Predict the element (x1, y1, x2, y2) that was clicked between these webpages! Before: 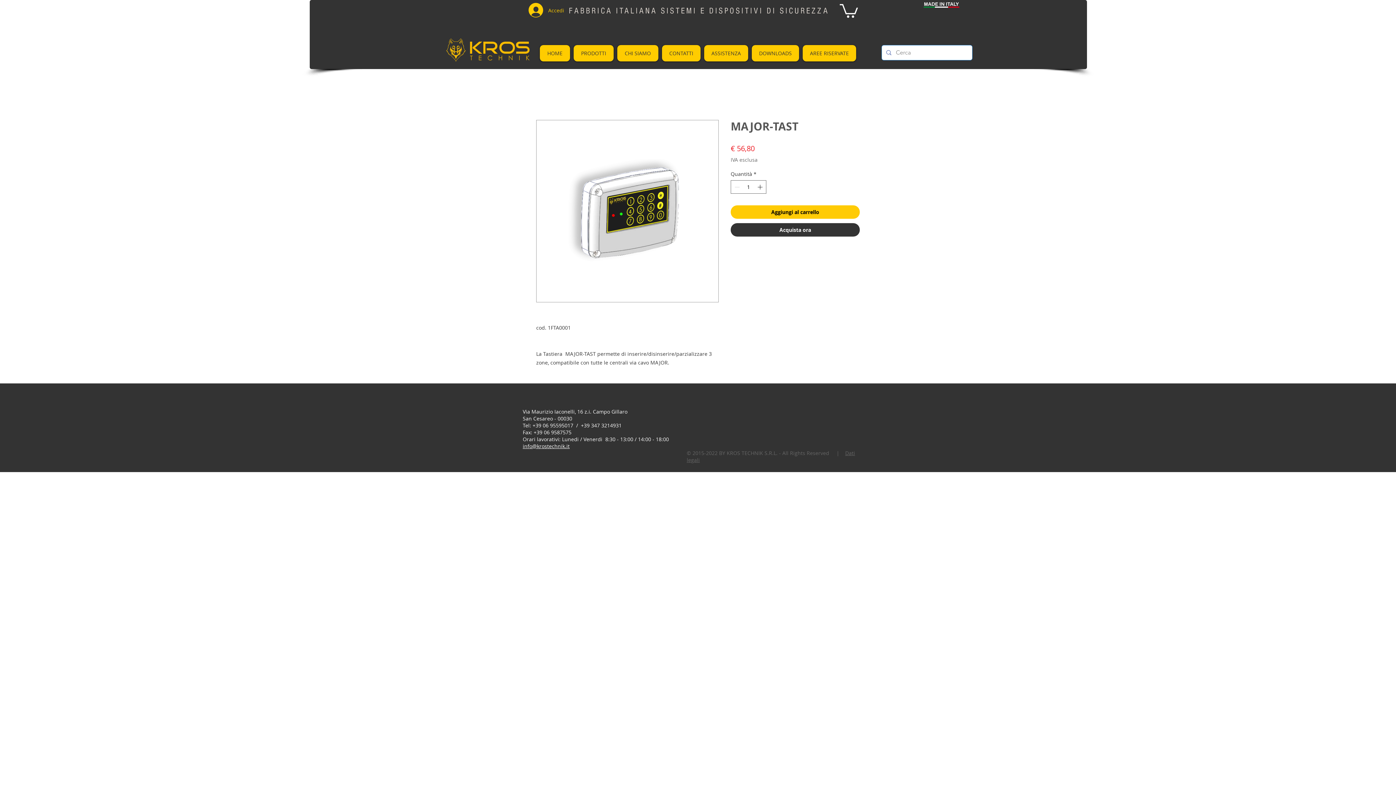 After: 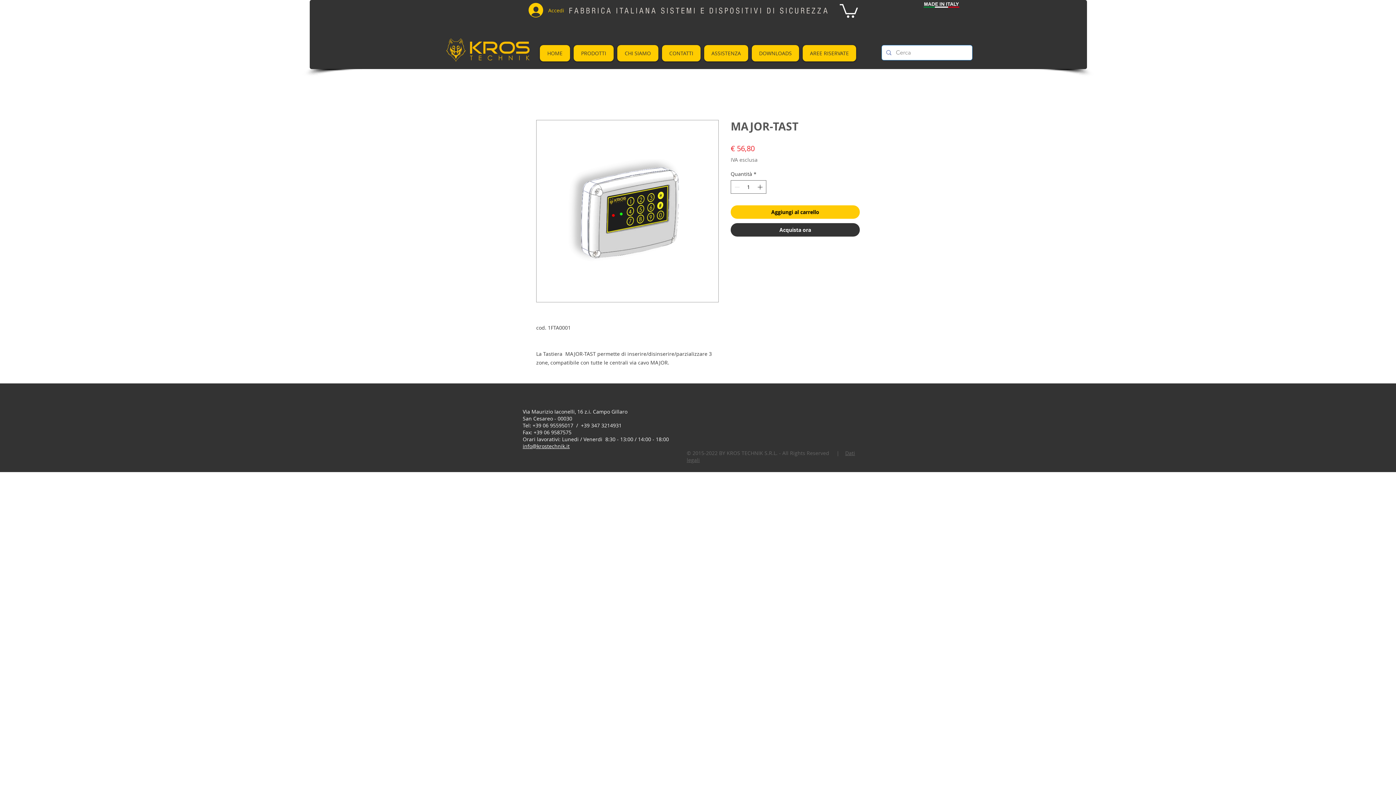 Action: bbox: (573, 45, 613, 61) label: PRODOTTI